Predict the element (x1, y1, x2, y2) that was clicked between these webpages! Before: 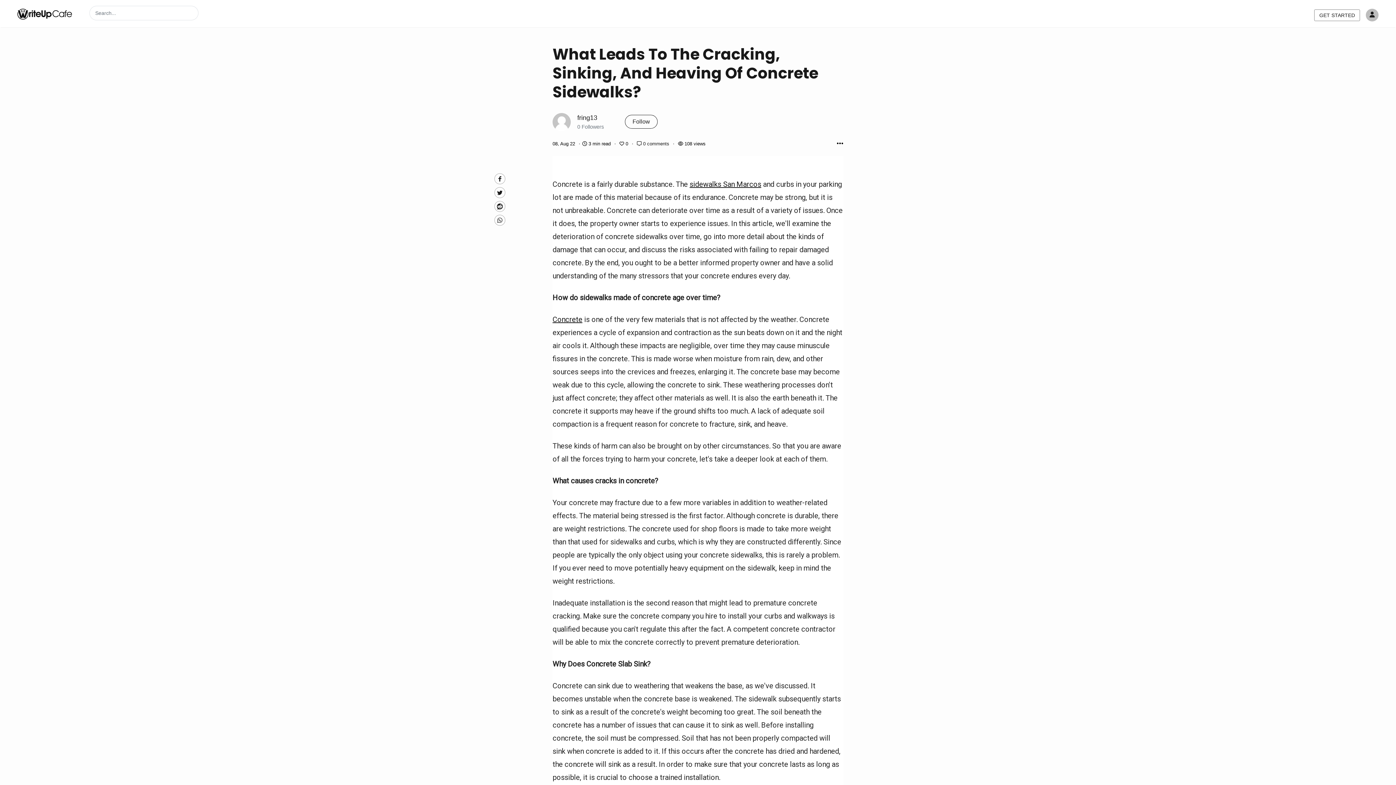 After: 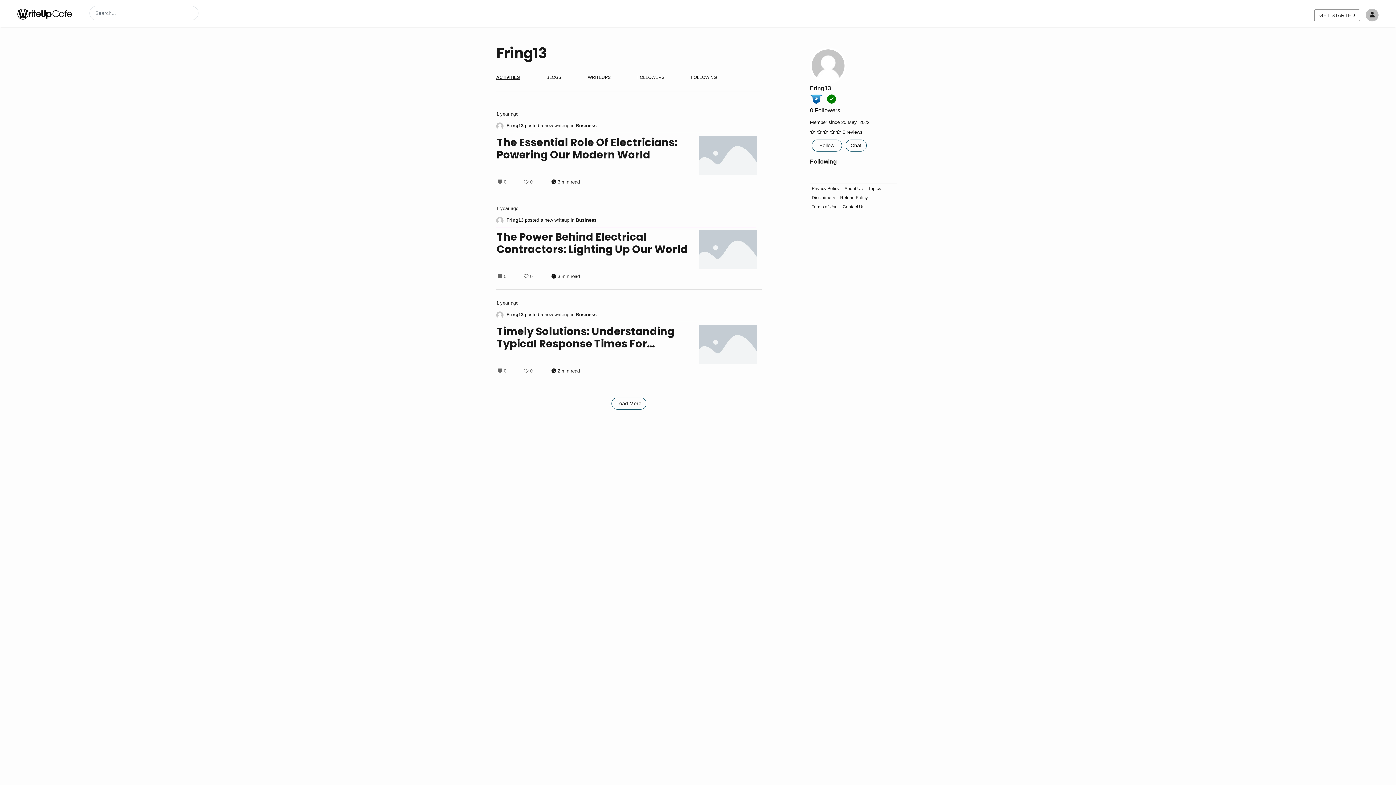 Action: label: fring13 bbox: (577, 114, 597, 121)